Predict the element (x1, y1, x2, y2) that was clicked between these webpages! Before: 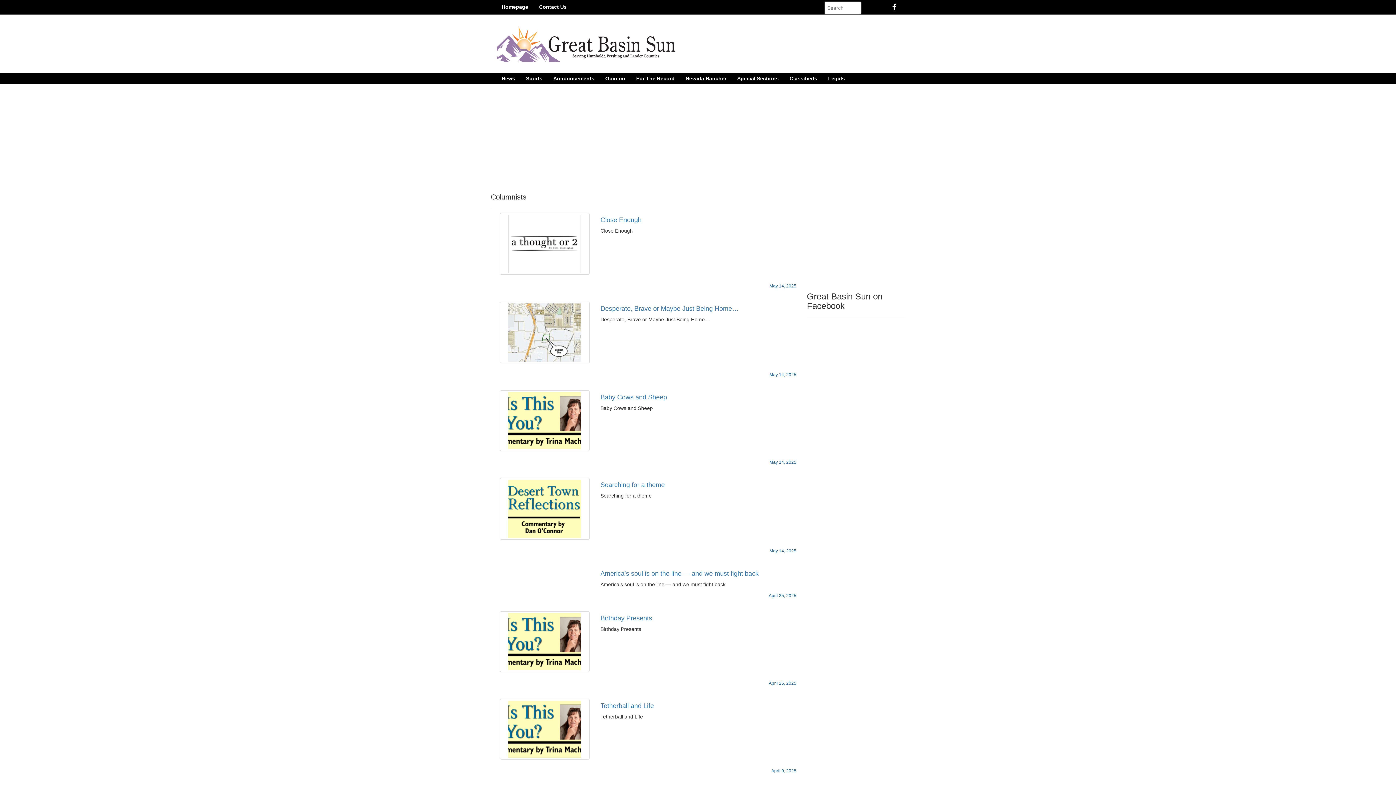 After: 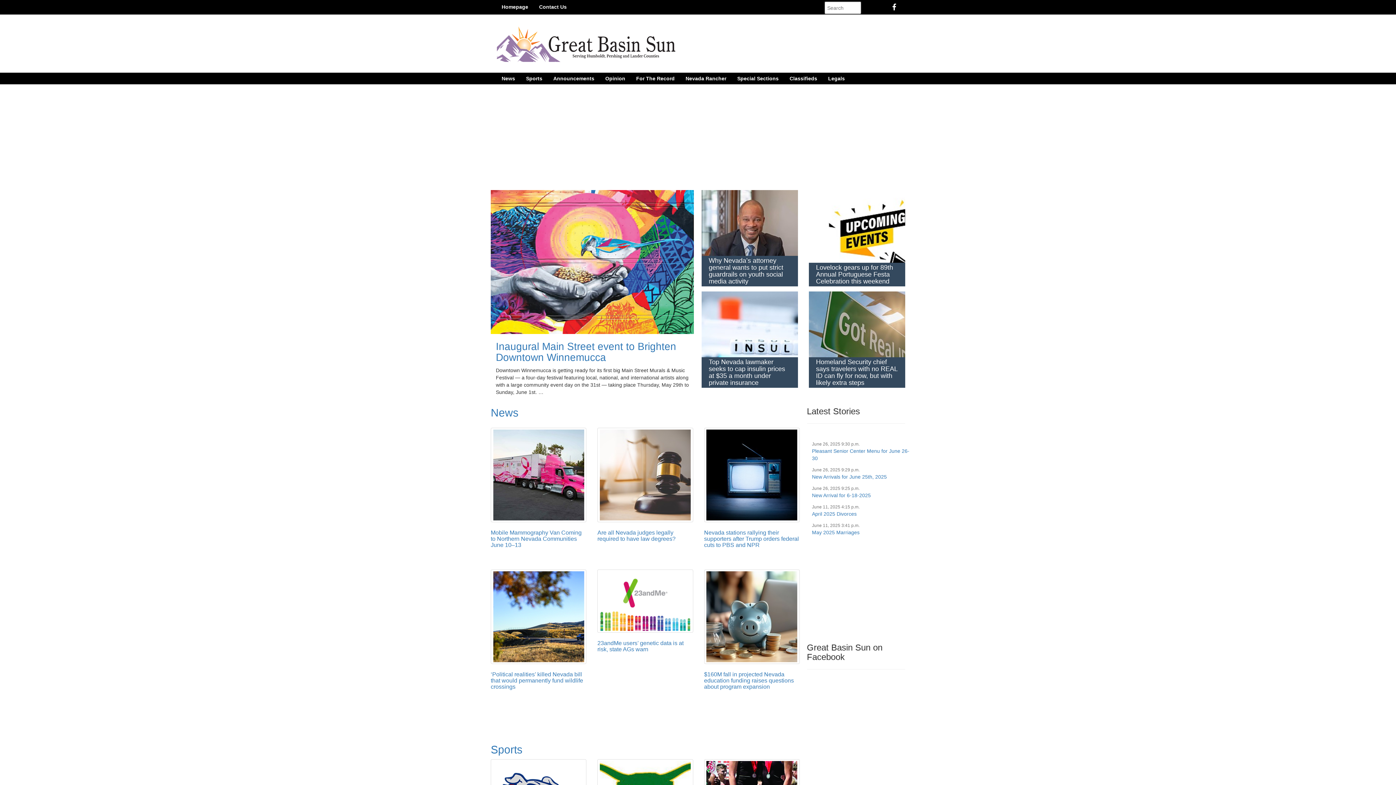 Action: label: Homepage bbox: (496, 1, 533, 12)